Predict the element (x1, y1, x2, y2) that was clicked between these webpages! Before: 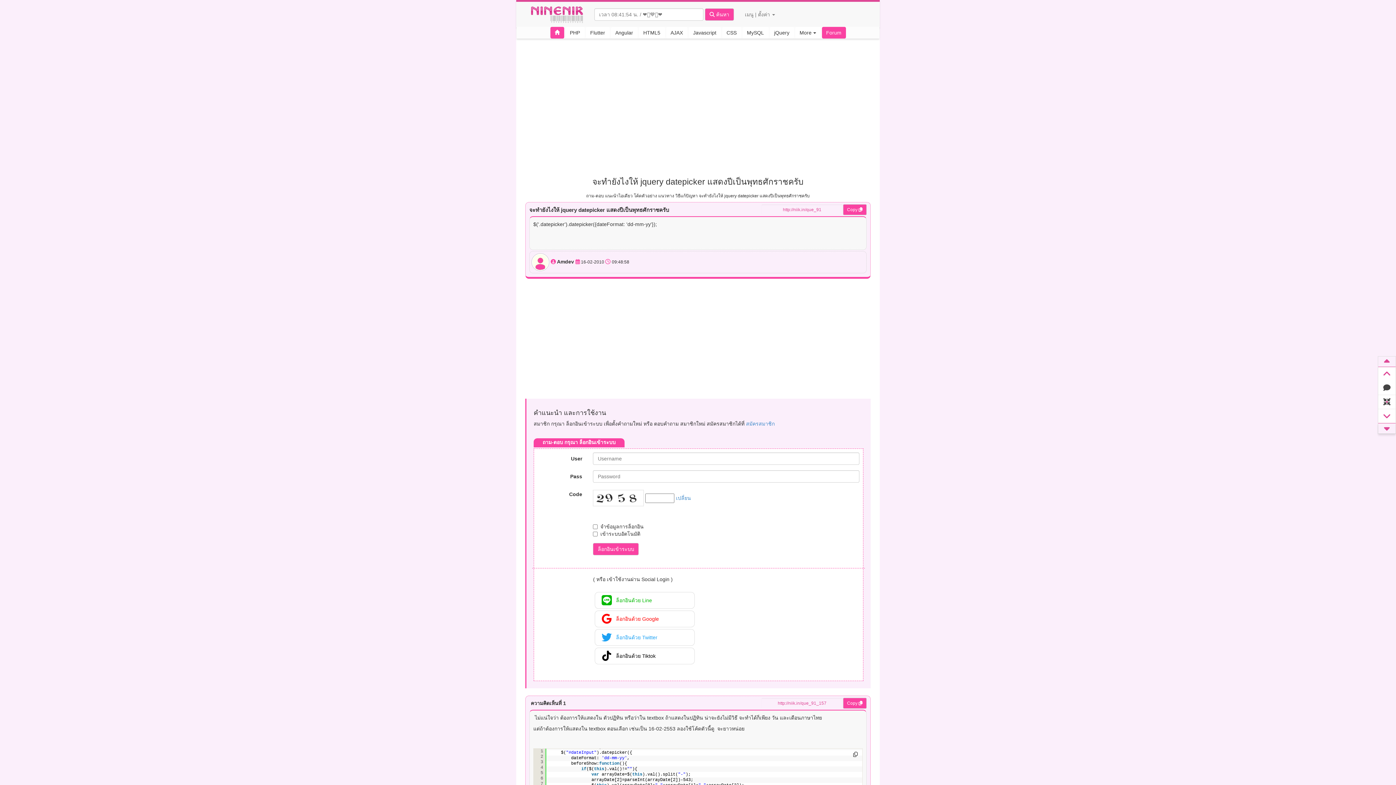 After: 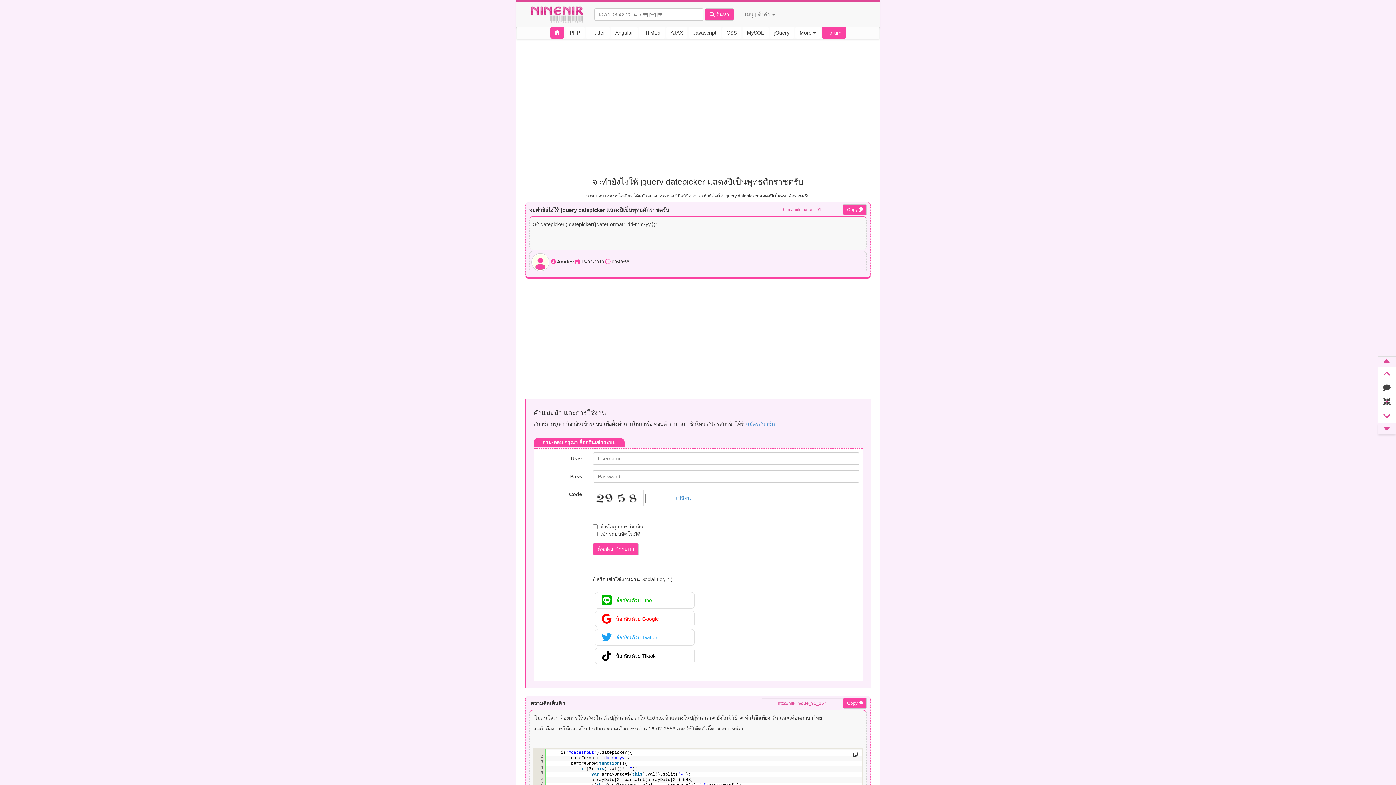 Action: bbox: (1378, 367, 1396, 381)